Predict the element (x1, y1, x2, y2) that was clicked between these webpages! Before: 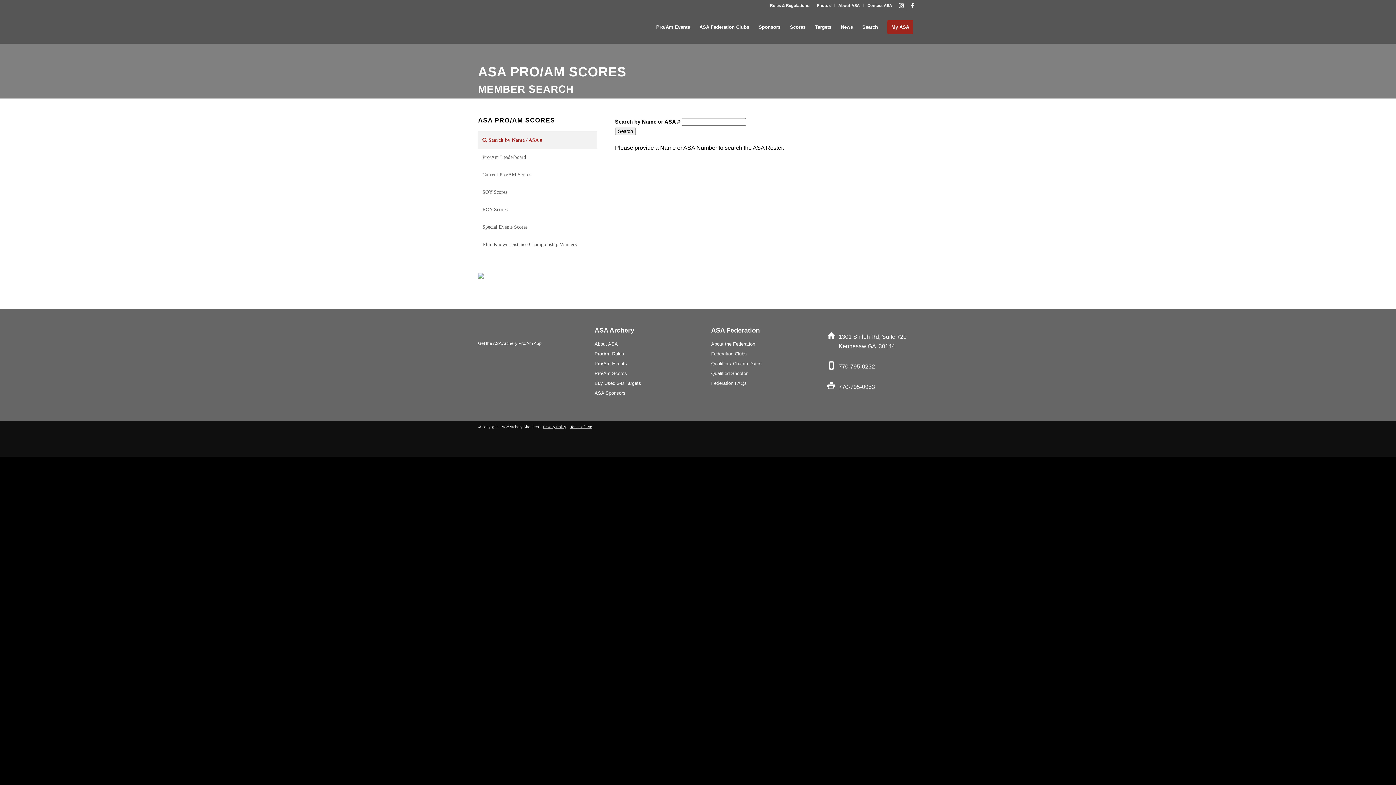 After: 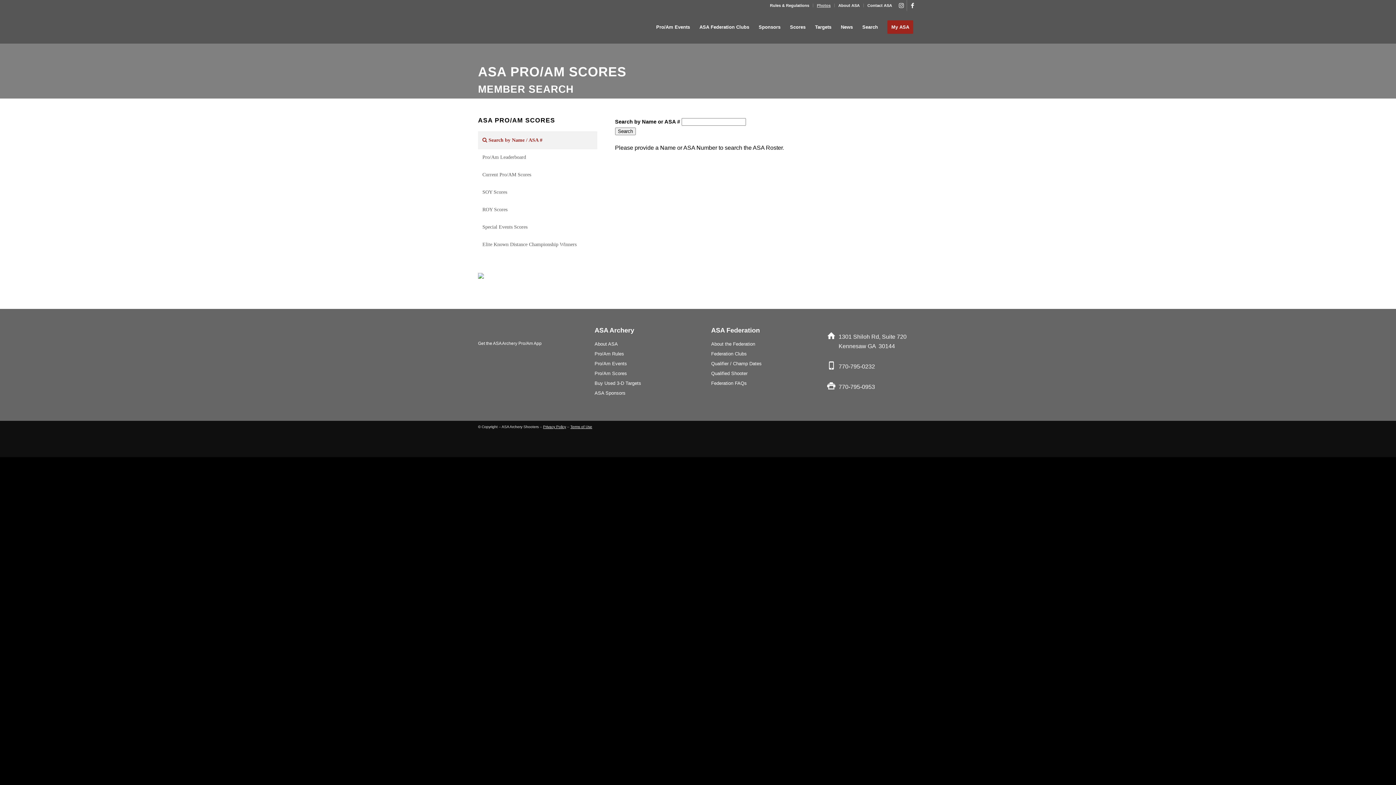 Action: label: Photos bbox: (817, 0, 830, 10)